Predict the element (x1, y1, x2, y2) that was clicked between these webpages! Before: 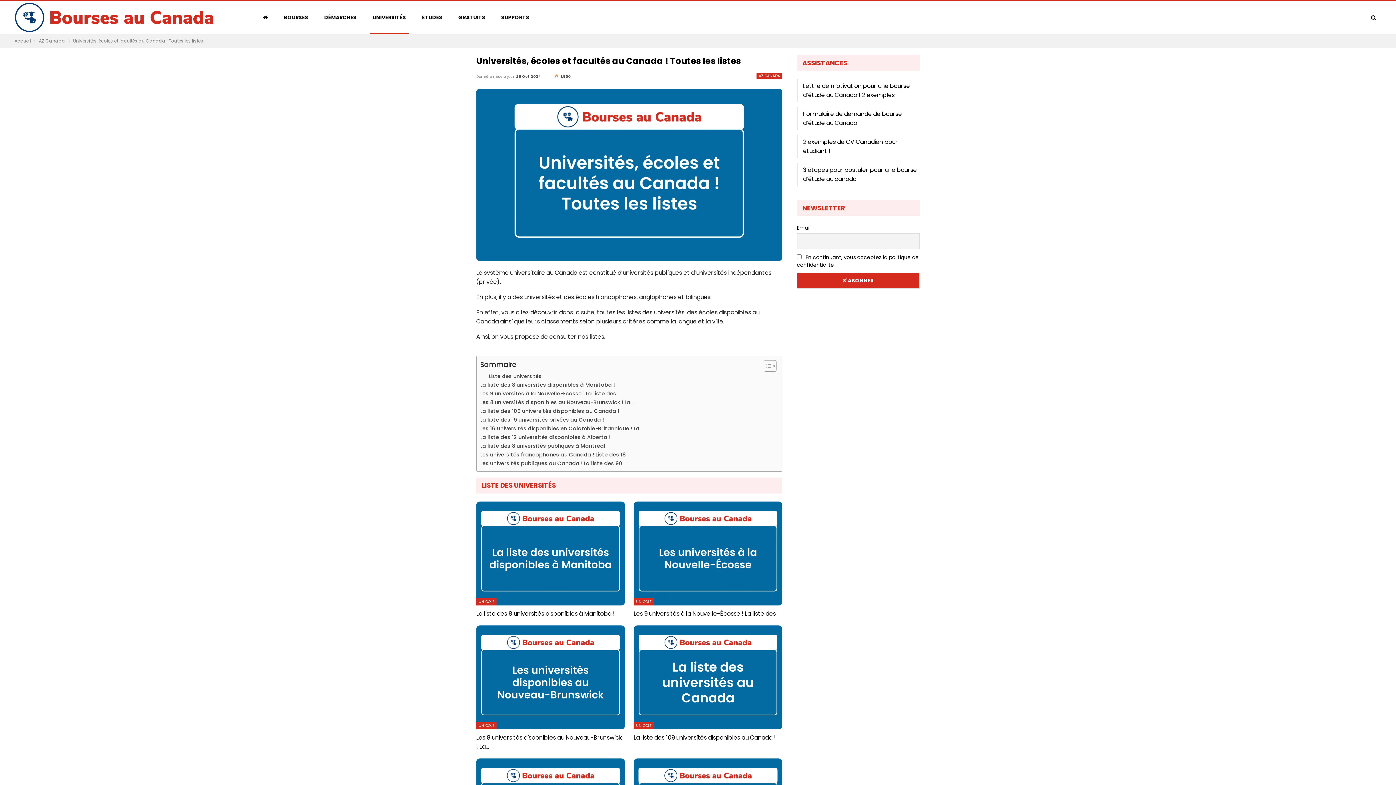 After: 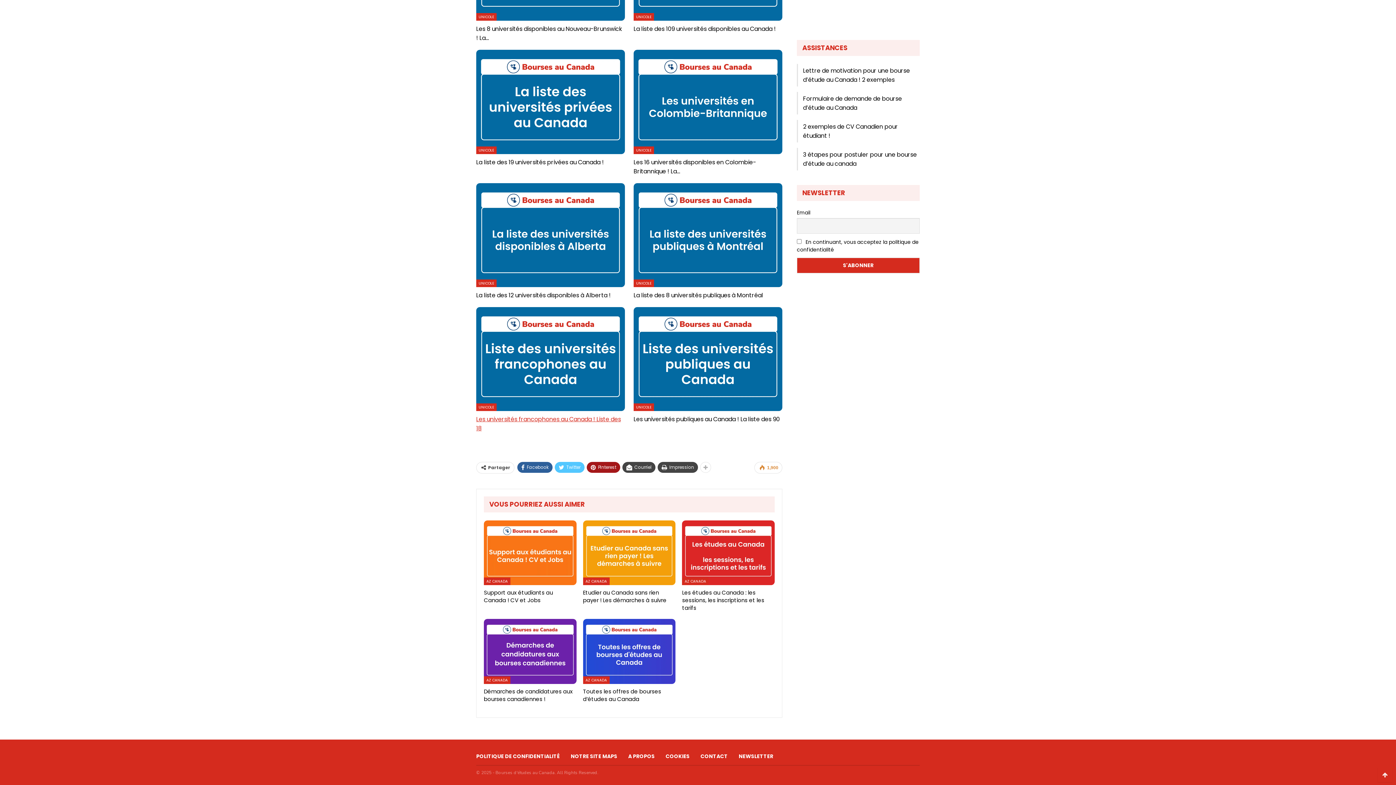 Action: bbox: (480, 415, 604, 424) label: La liste des 19 universités privées au Canada !